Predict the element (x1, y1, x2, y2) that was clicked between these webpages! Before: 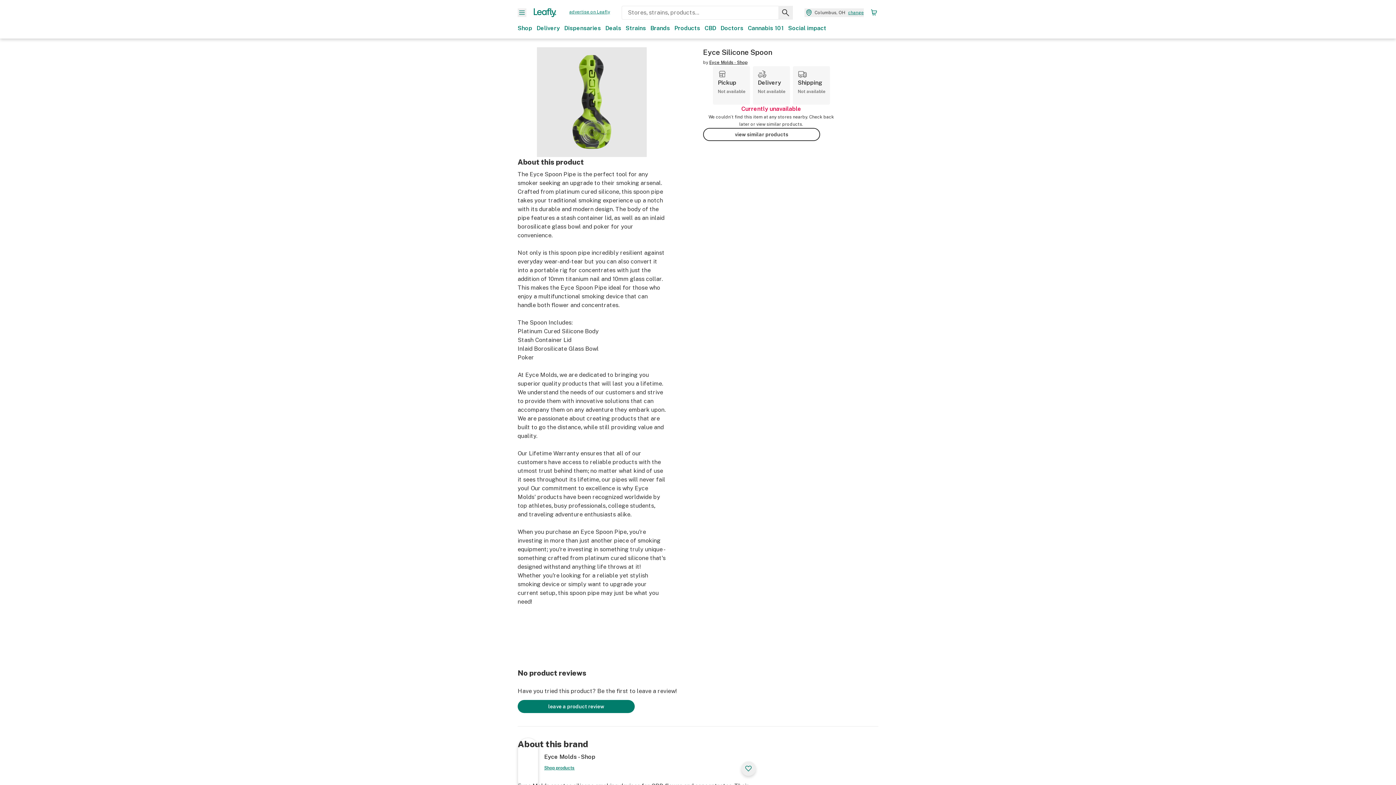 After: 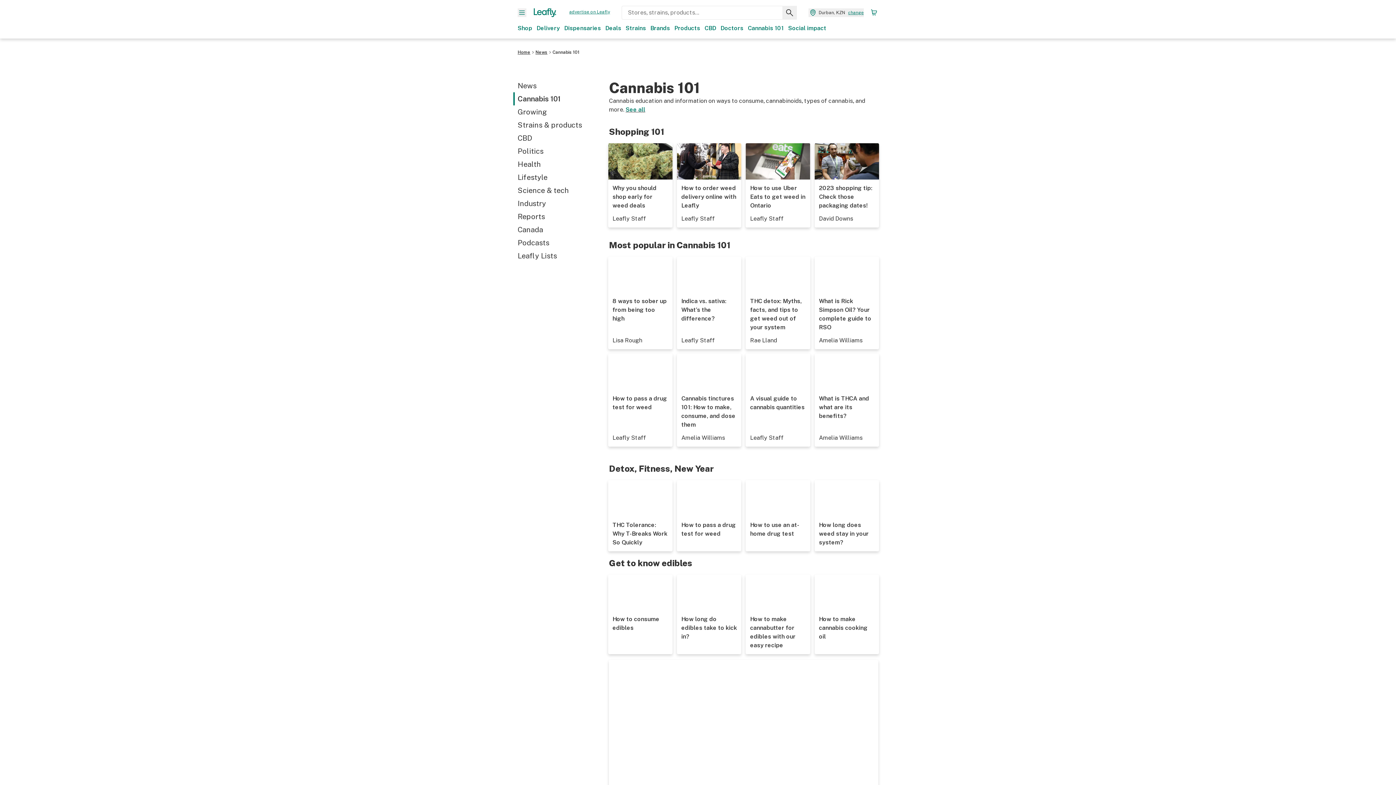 Action: label: Cannabis 101 bbox: (748, 24, 784, 32)